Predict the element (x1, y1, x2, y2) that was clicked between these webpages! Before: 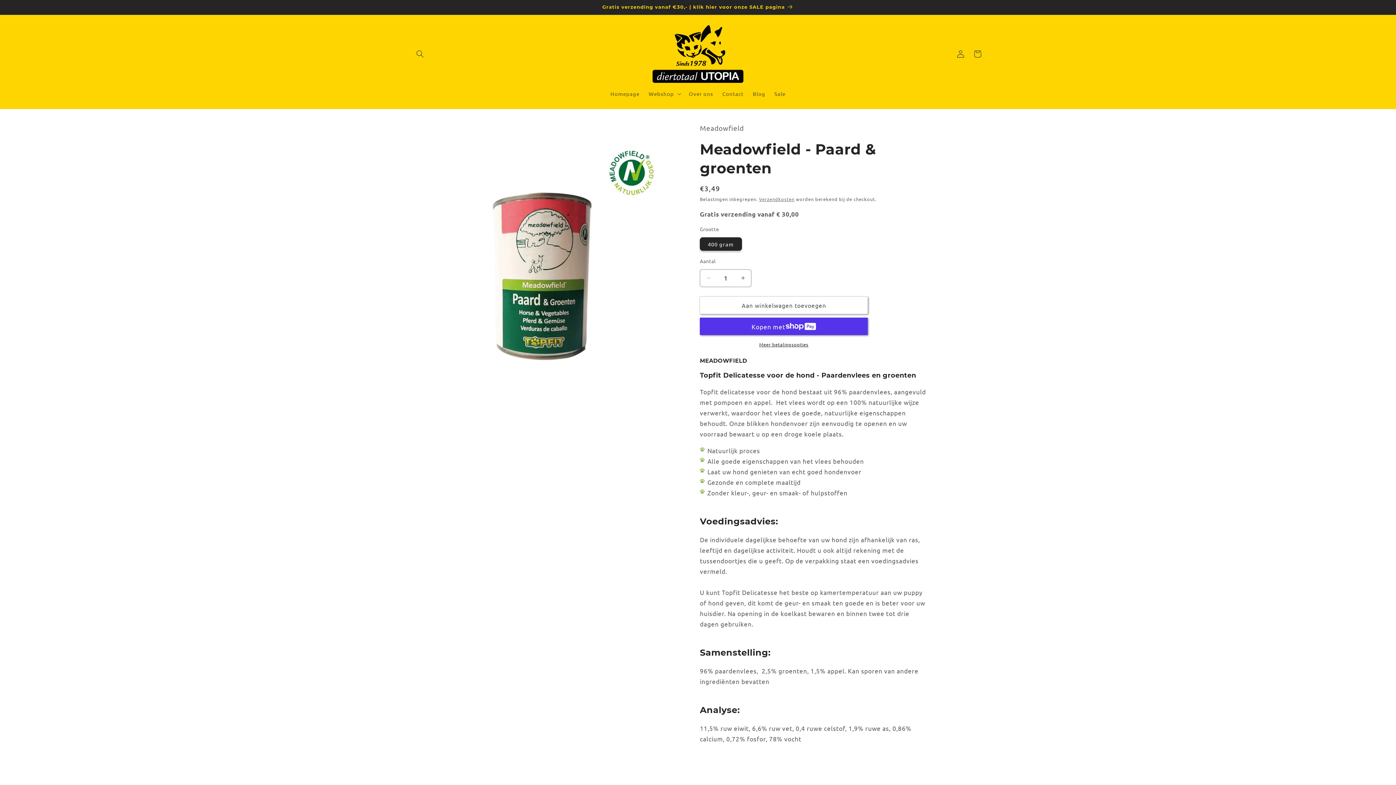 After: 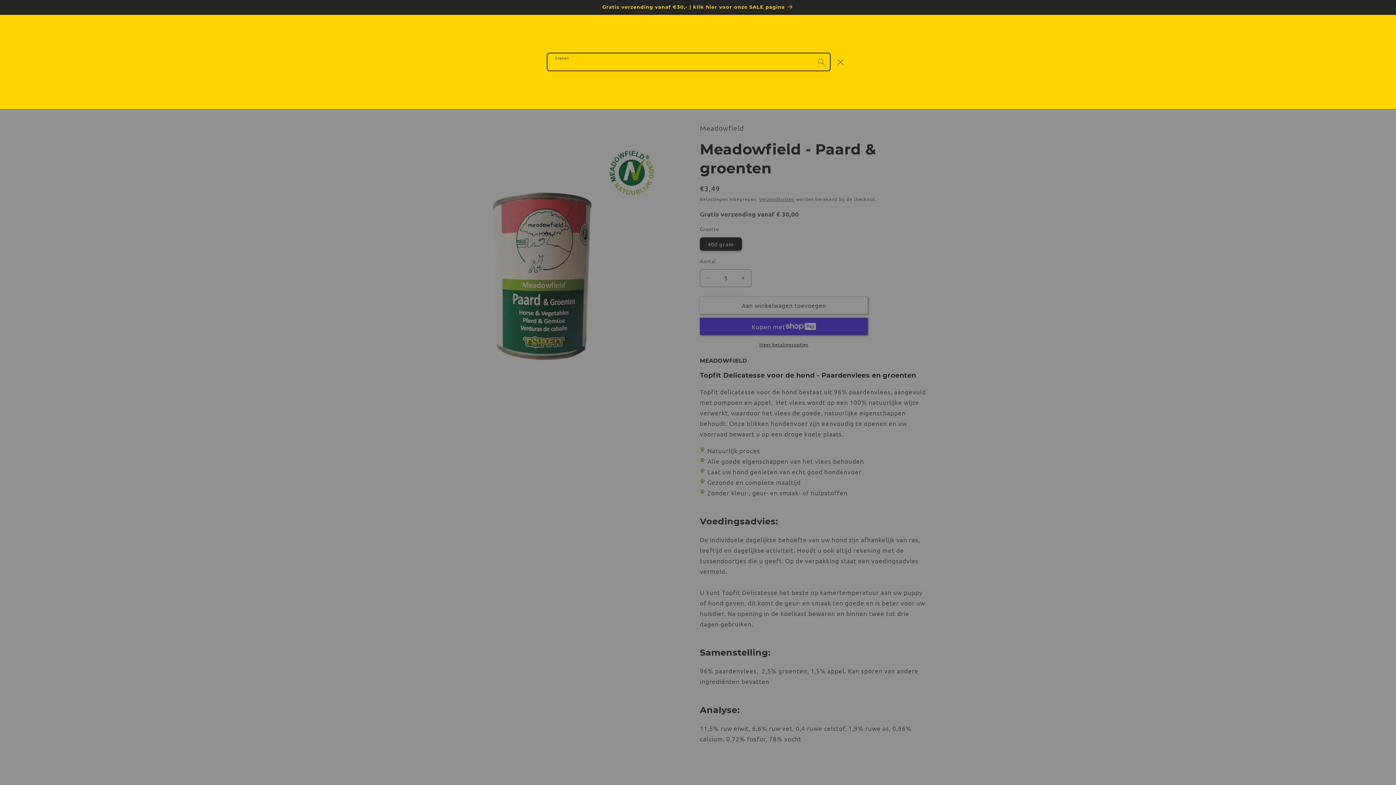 Action: bbox: (411, 45, 428, 62) label: Zoeken